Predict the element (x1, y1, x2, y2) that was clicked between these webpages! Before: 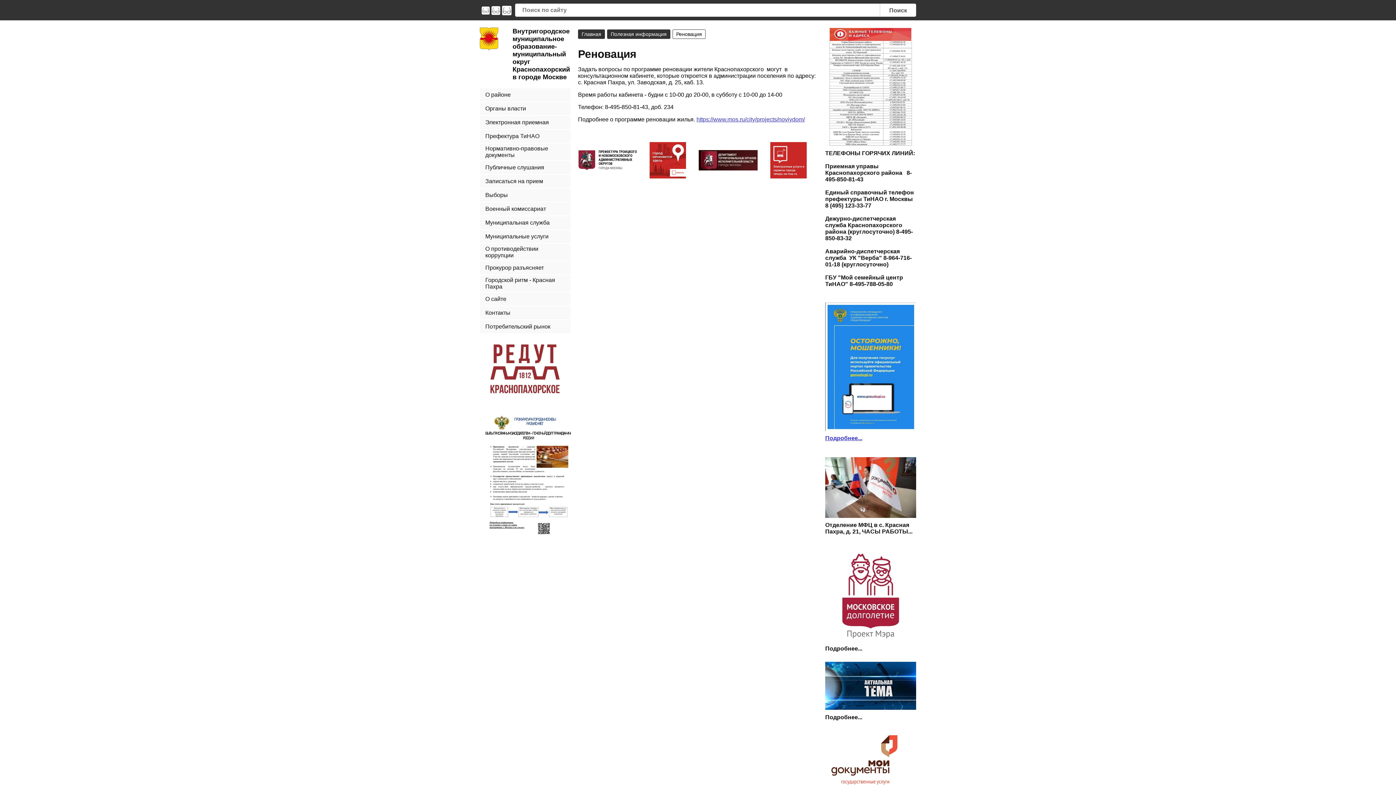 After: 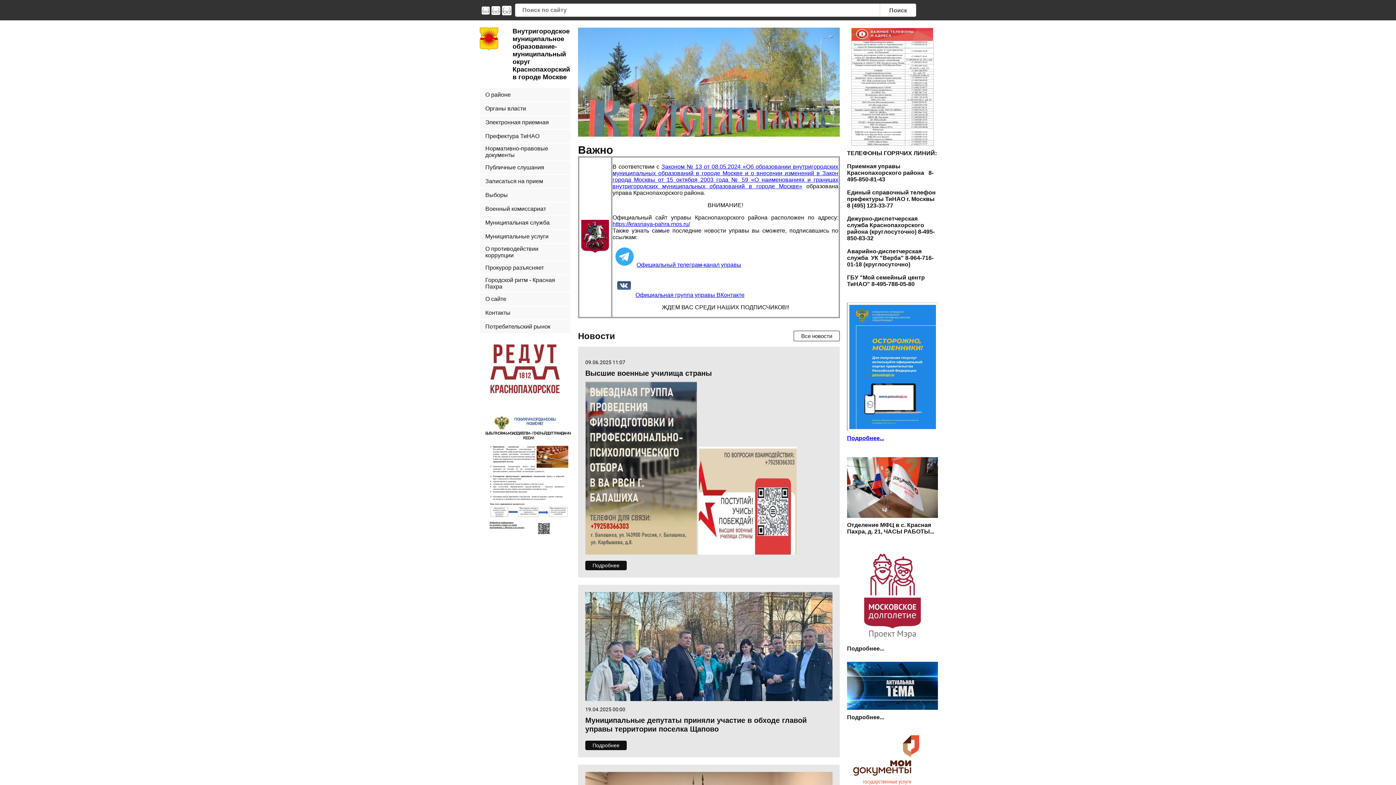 Action: bbox: (825, 443, 916, 449) label: 
